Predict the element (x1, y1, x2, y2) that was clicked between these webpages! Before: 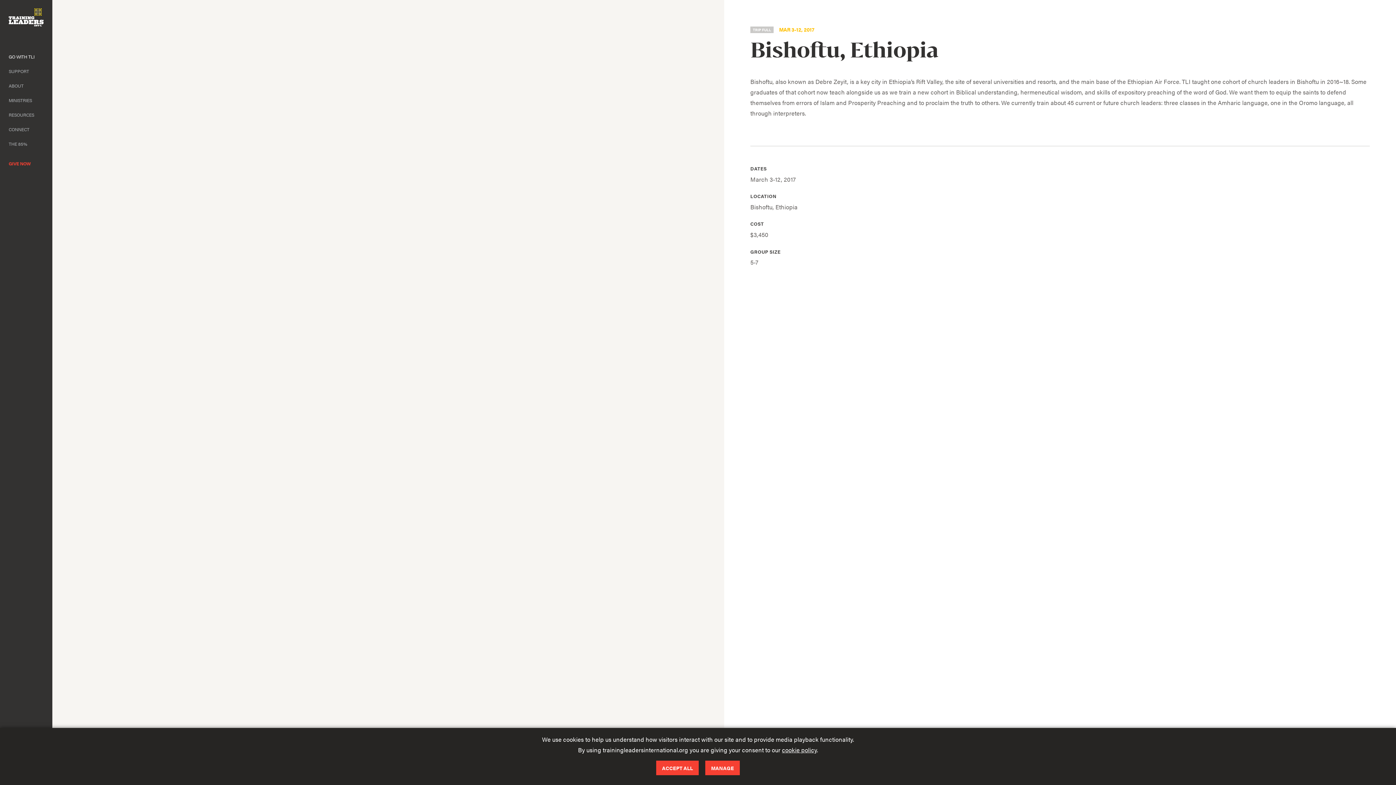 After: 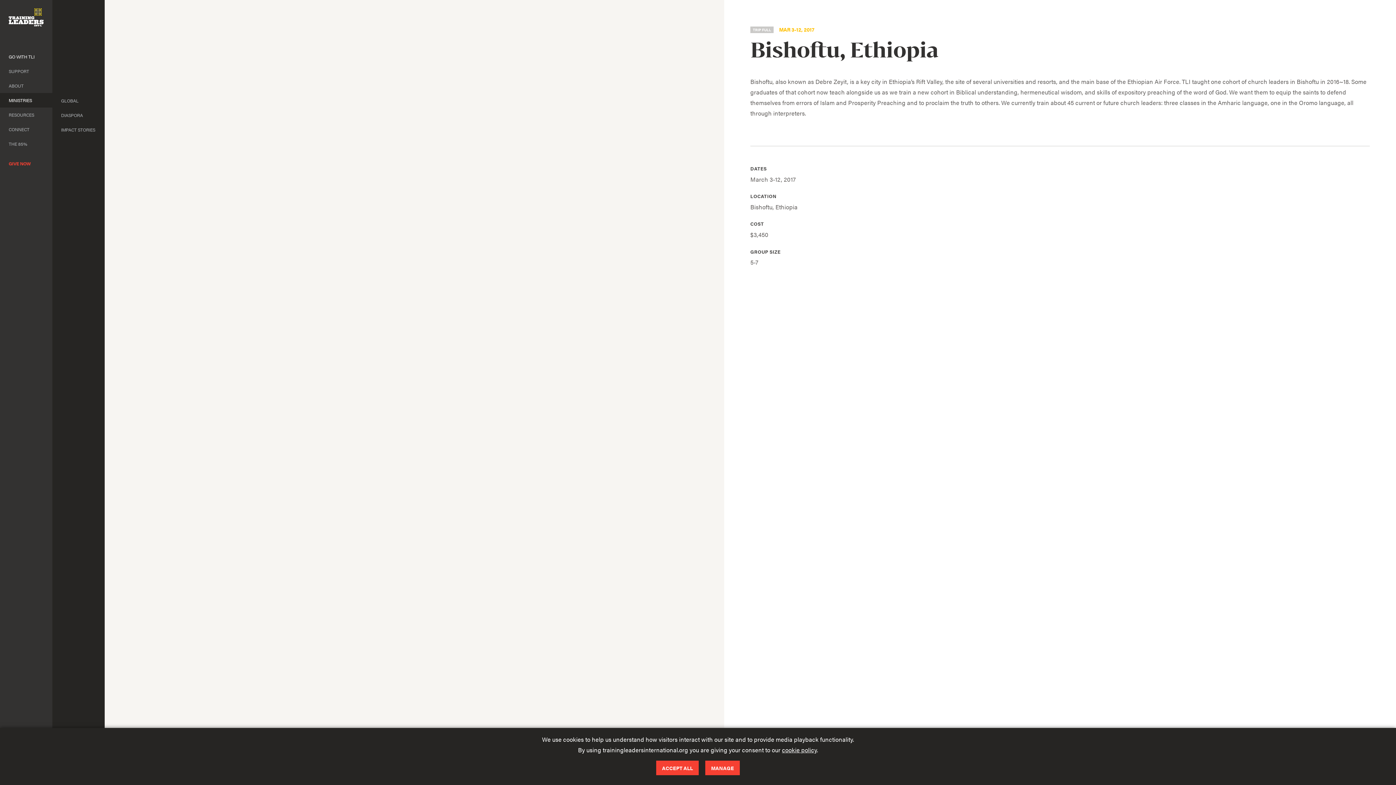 Action: label: MINISTRIES bbox: (0, 93, 52, 107)